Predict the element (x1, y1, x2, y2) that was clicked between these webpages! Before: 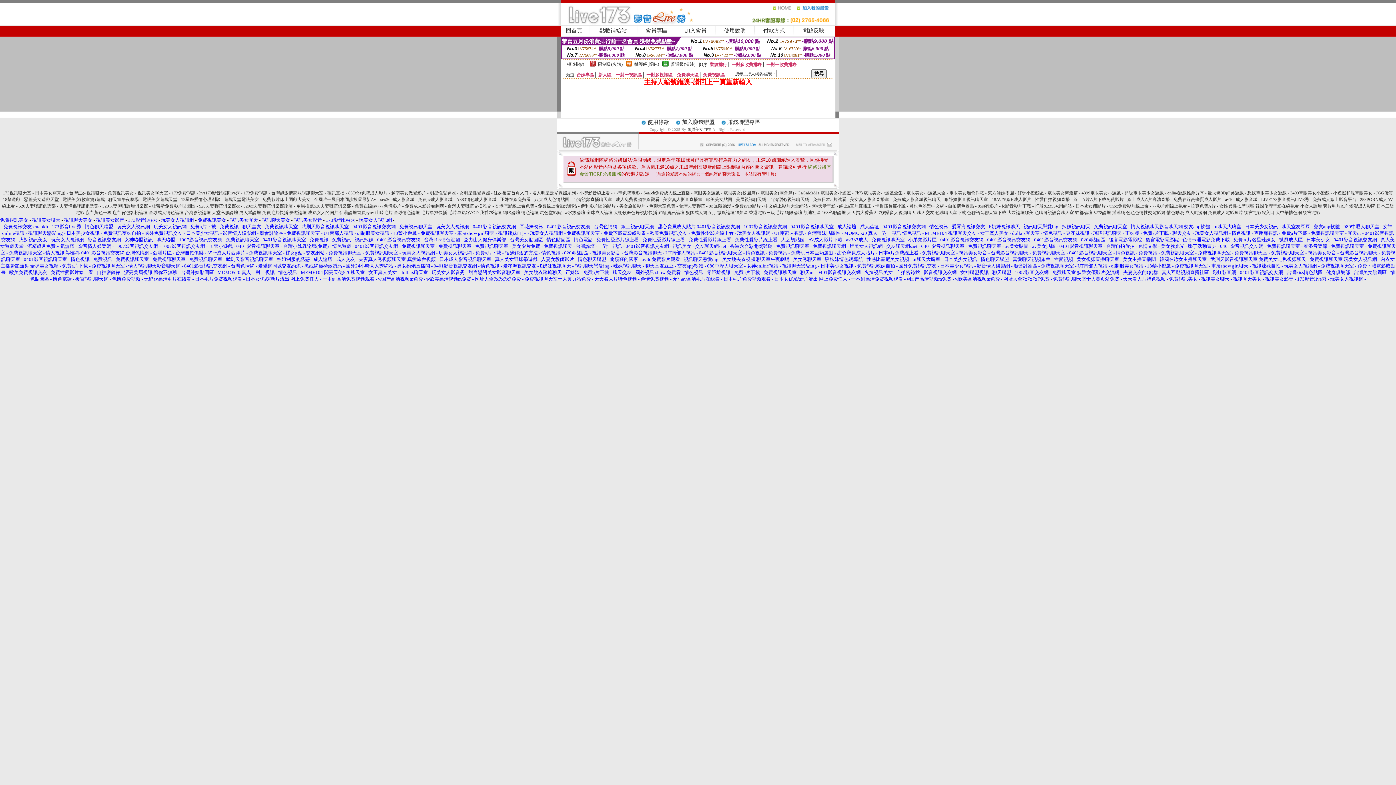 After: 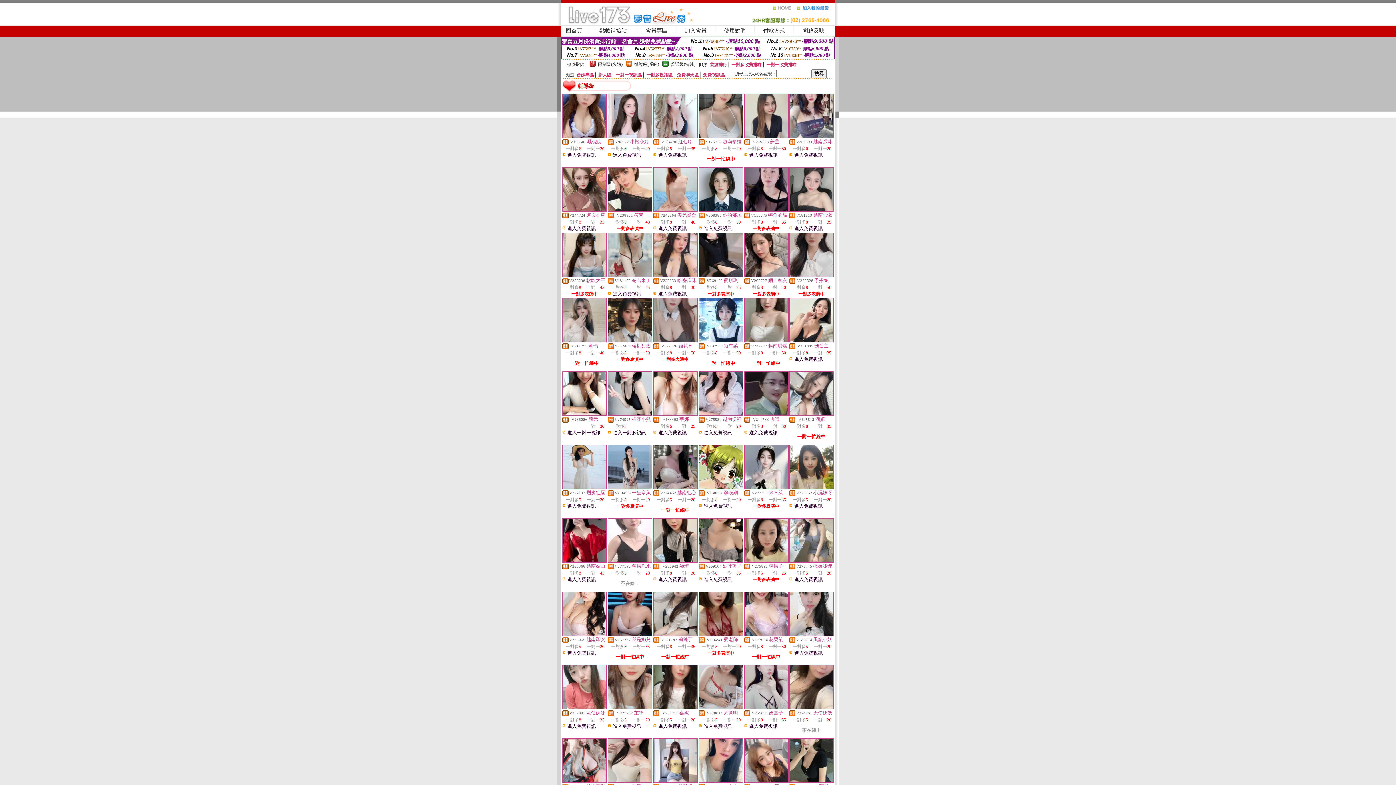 Action: bbox: (626, 62, 632, 67)